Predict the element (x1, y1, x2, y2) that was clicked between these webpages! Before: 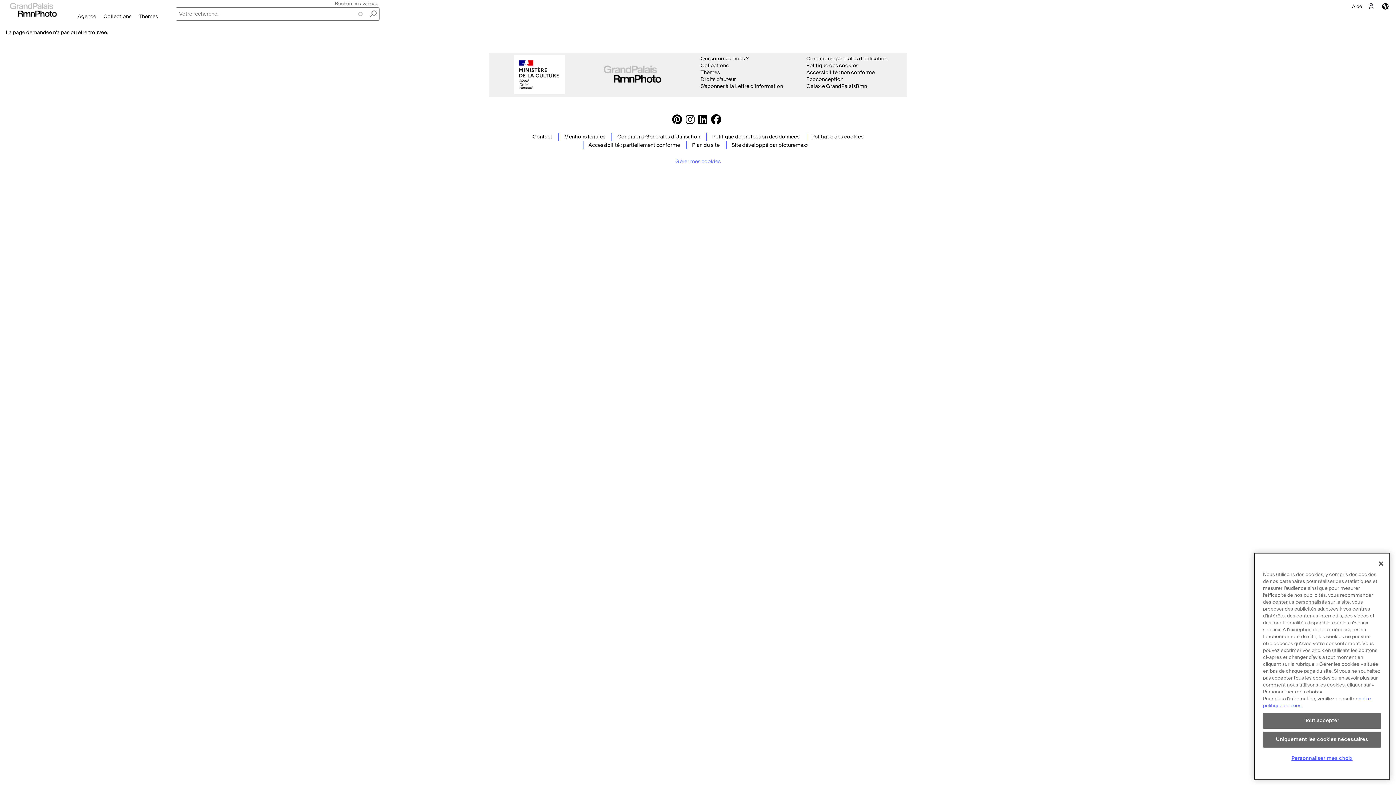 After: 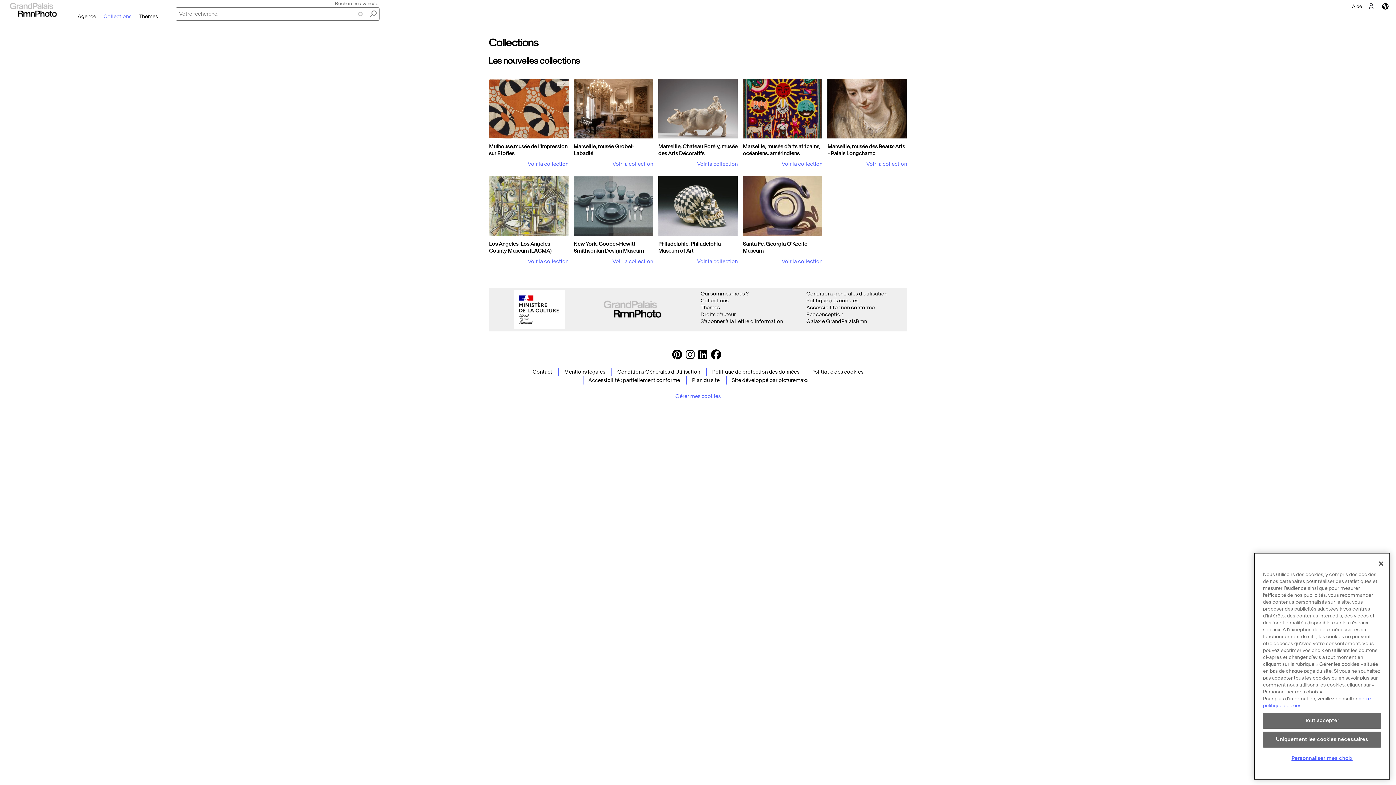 Action: label: Collections bbox: (99, 13, 135, 19)